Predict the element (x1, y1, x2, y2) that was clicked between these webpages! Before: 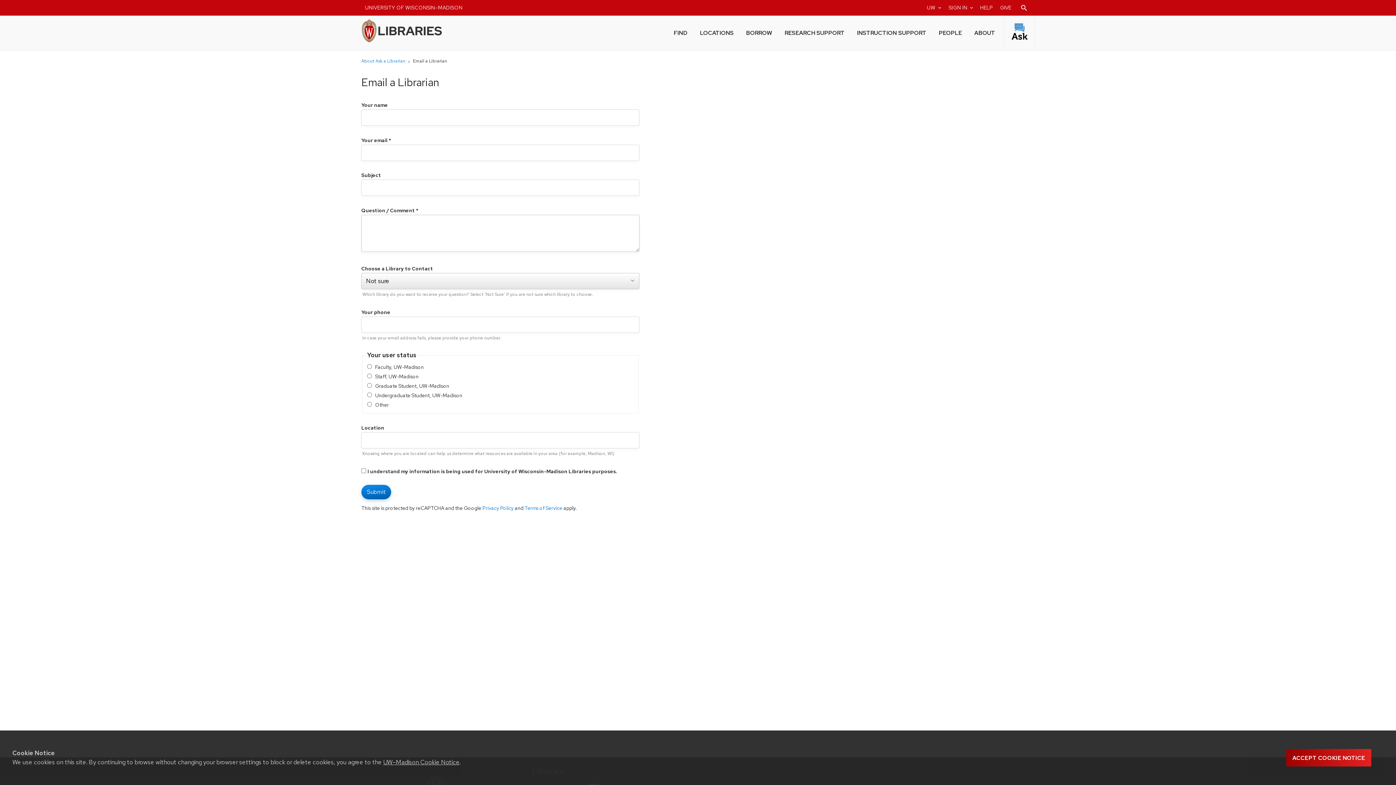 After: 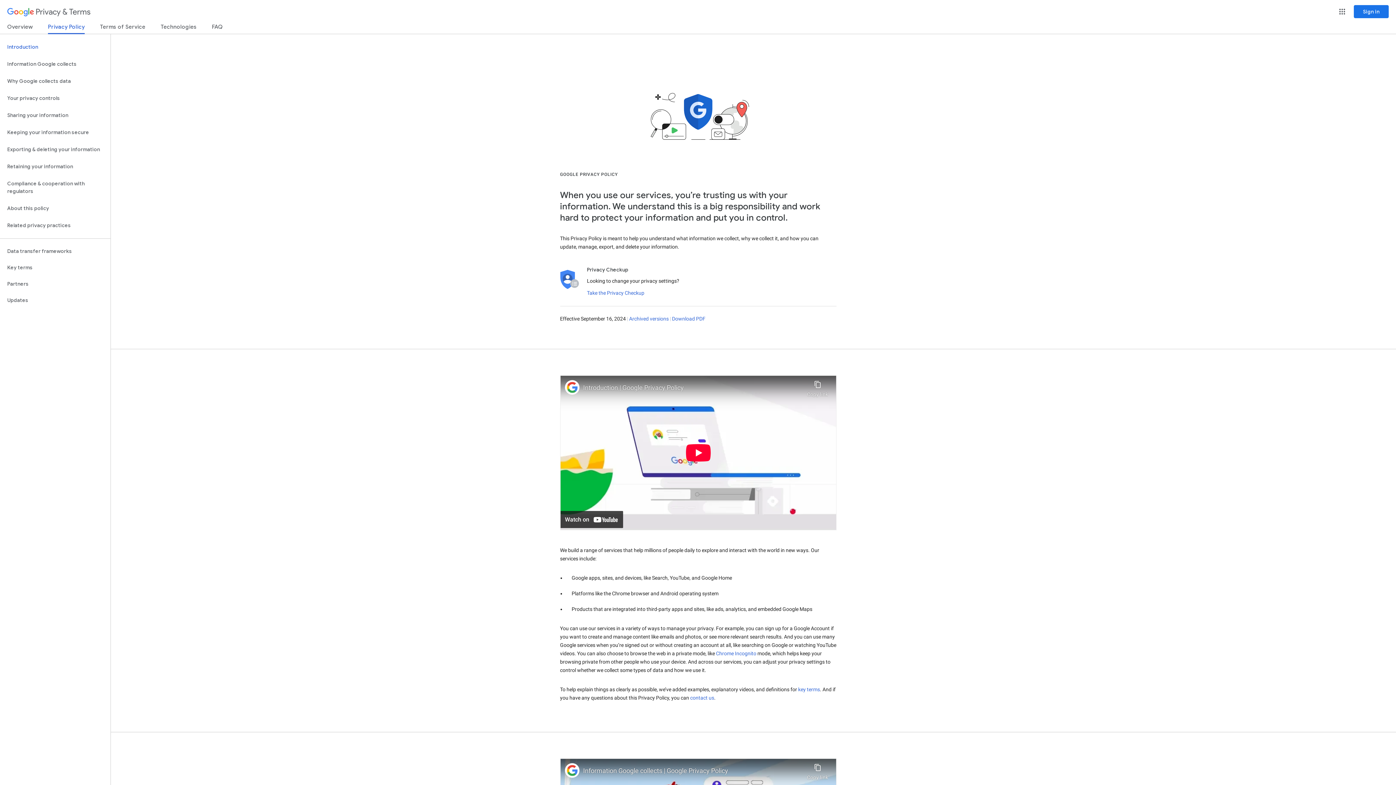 Action: bbox: (482, 505, 513, 511) label: Privacy Policy